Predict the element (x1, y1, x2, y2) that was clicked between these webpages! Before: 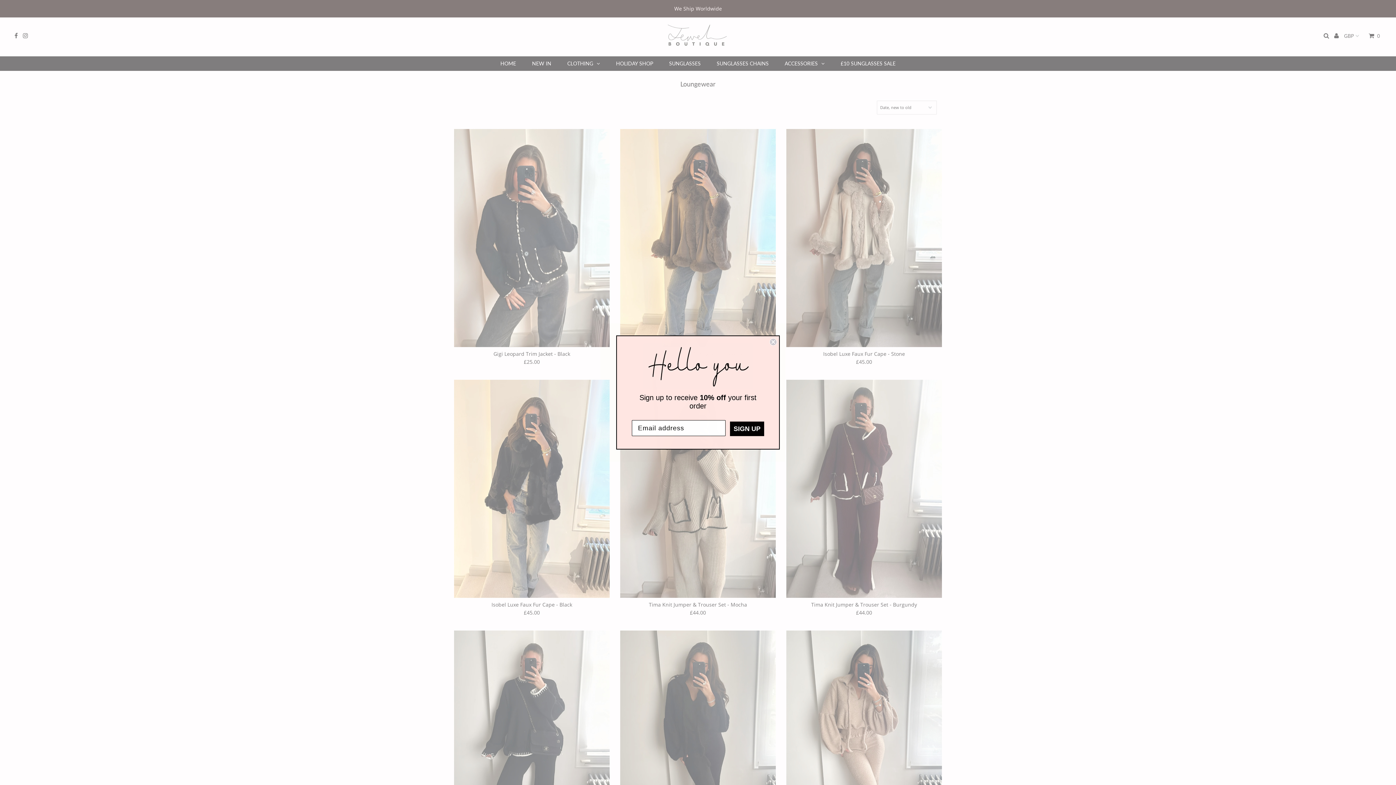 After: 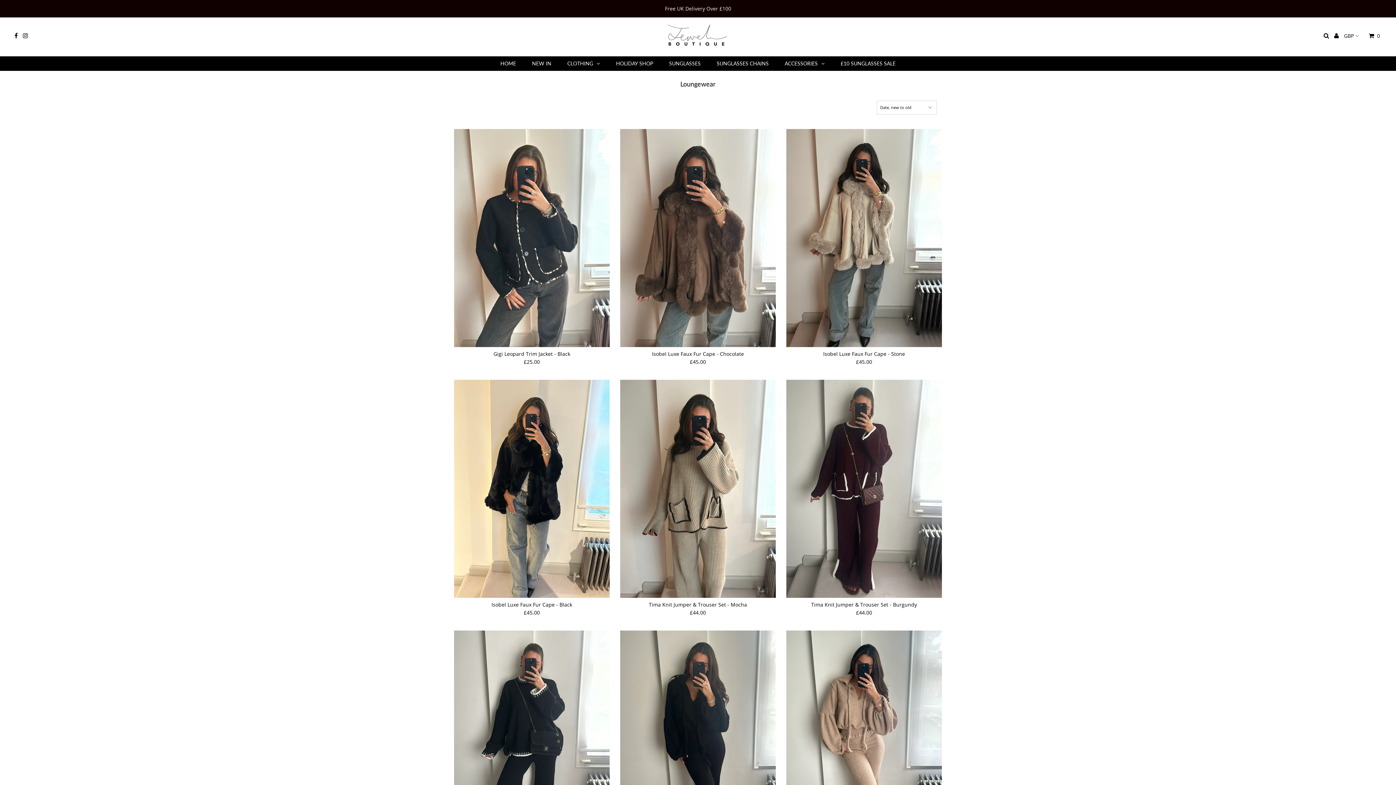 Action: label: Close dialog bbox: (769, 367, 777, 374)